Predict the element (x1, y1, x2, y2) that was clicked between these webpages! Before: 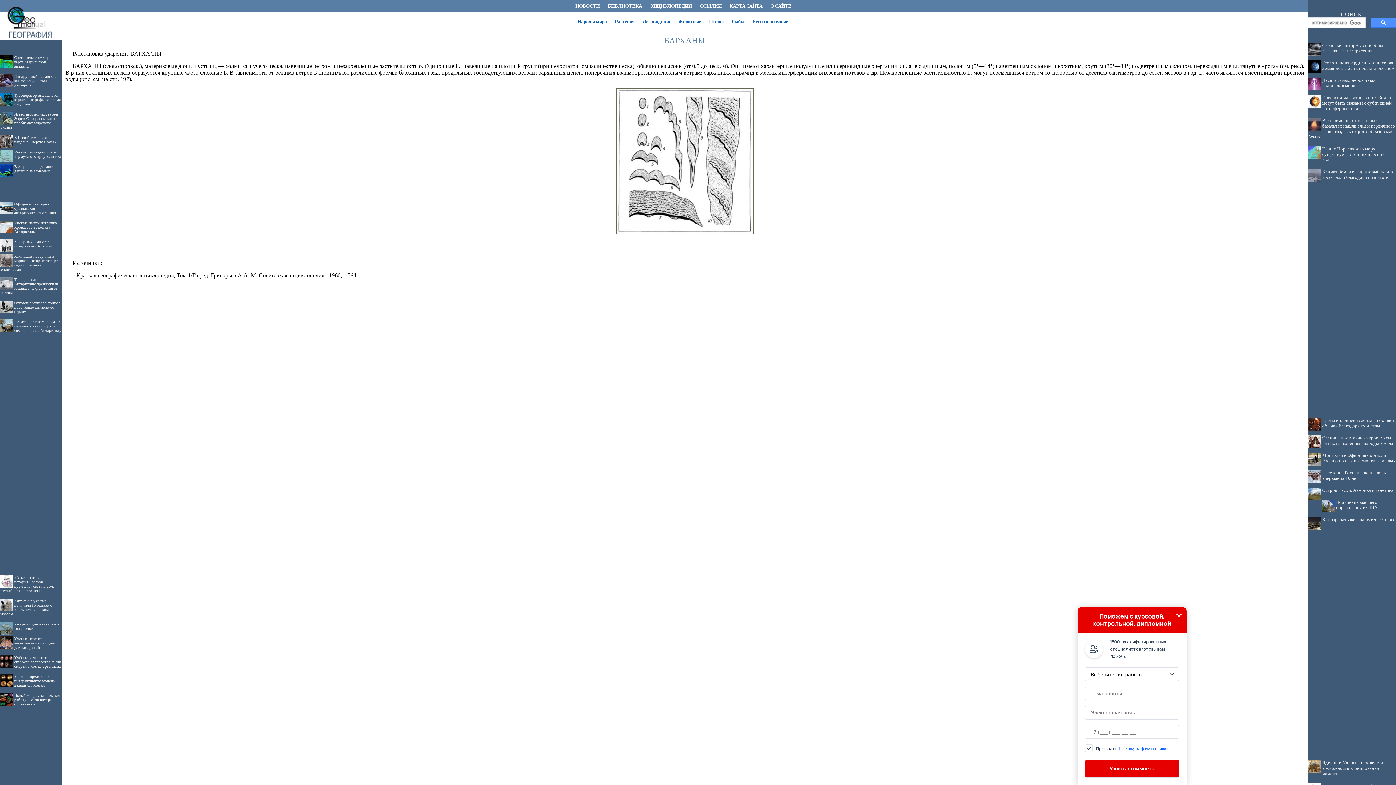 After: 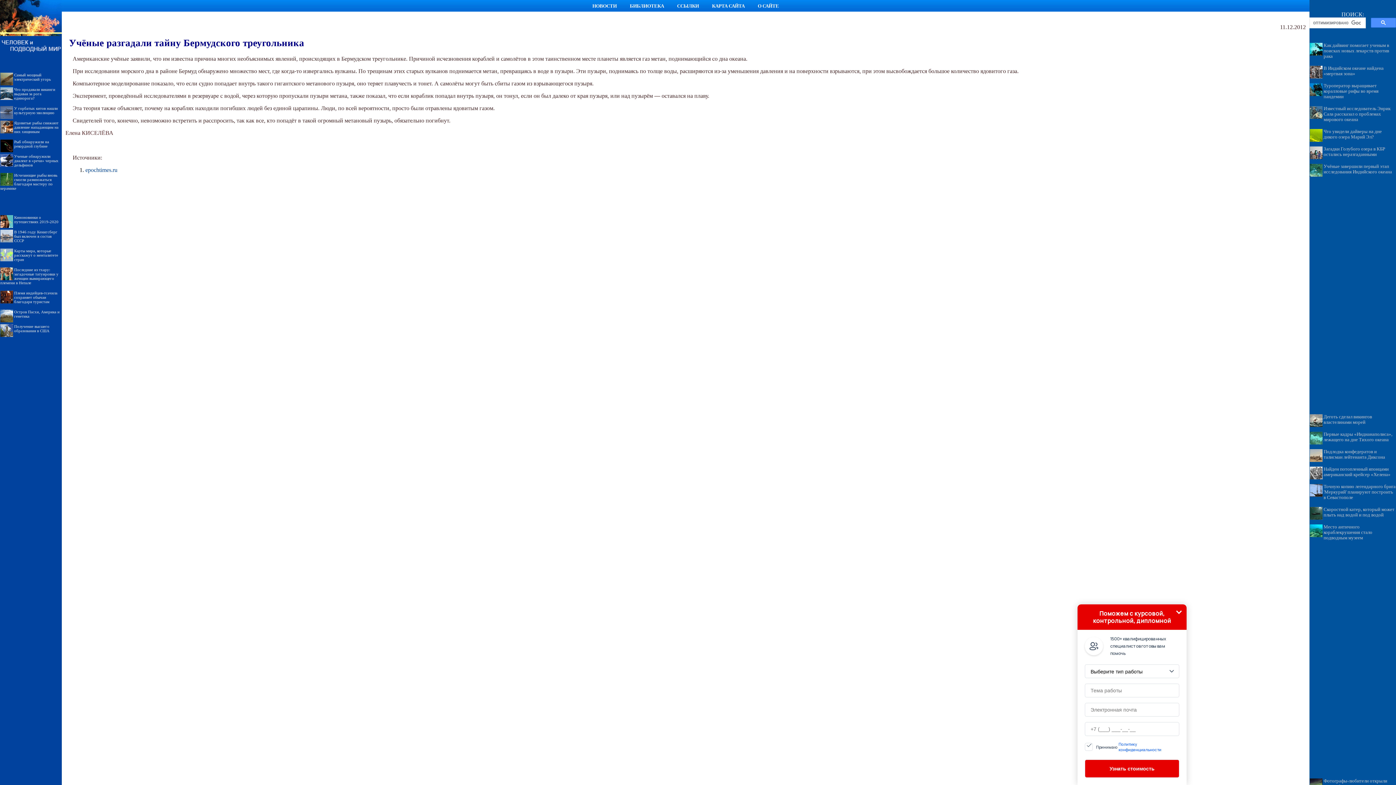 Action: bbox: (14, 149, 61, 158) label: Учёные разгадали тайну Бермудского треугольника